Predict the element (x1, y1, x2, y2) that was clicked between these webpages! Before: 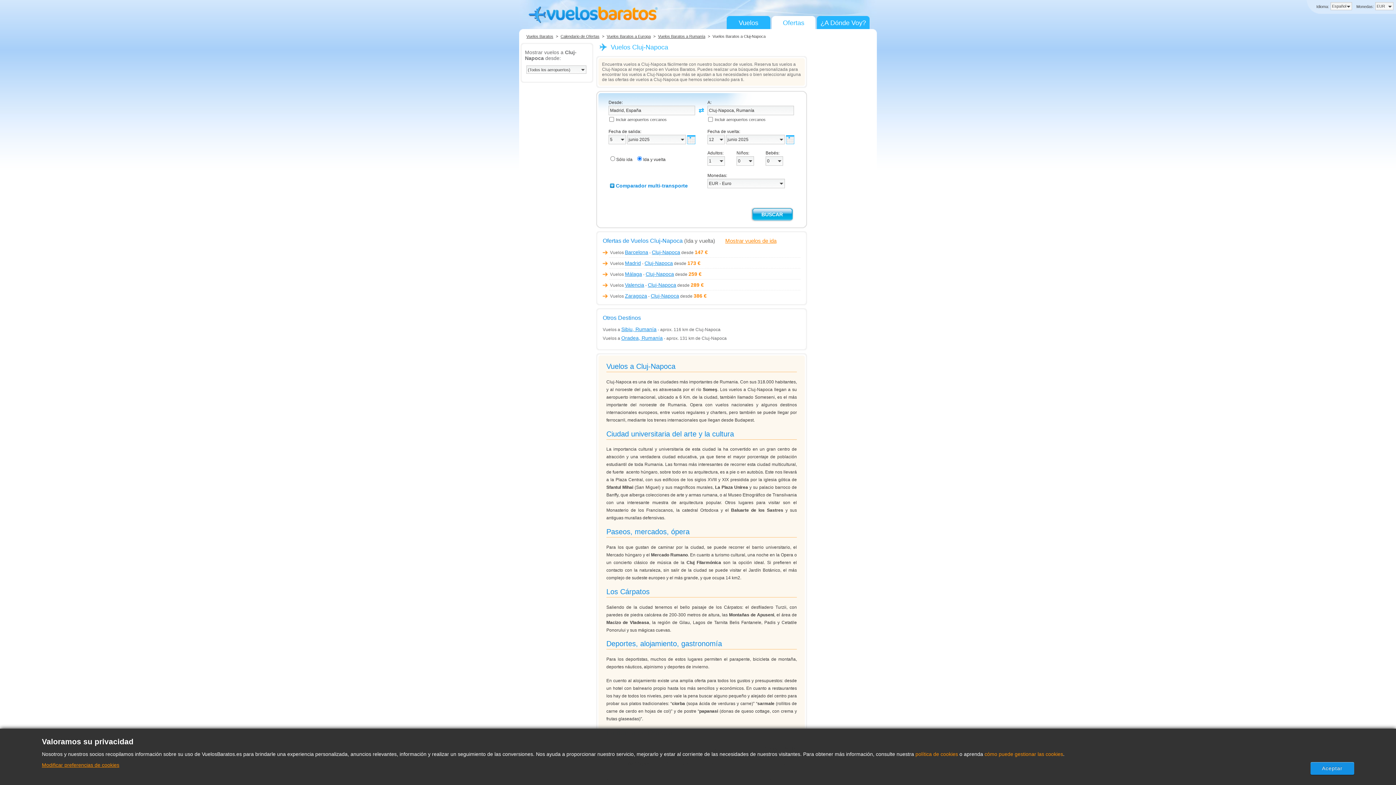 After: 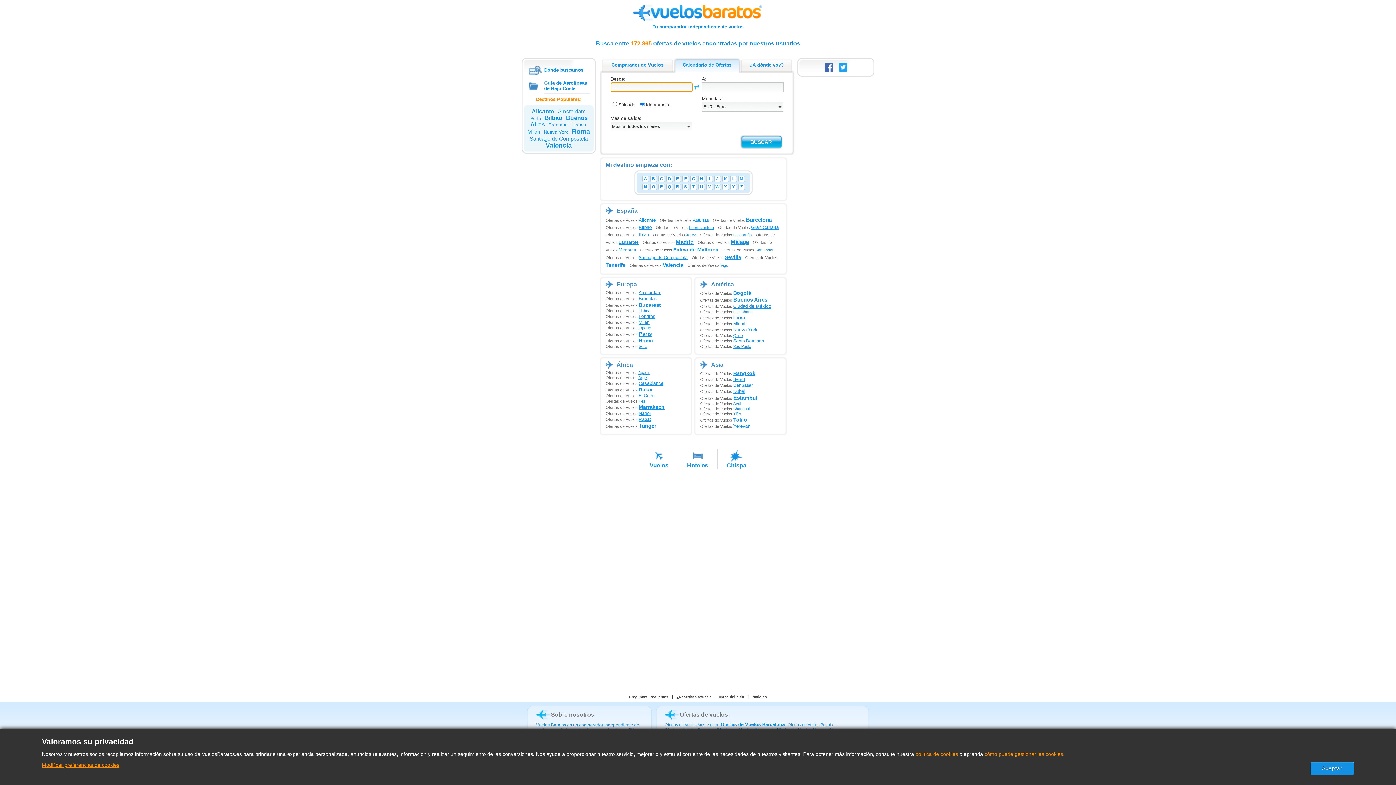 Action: label: Ofertas bbox: (775, 16, 812, 29)